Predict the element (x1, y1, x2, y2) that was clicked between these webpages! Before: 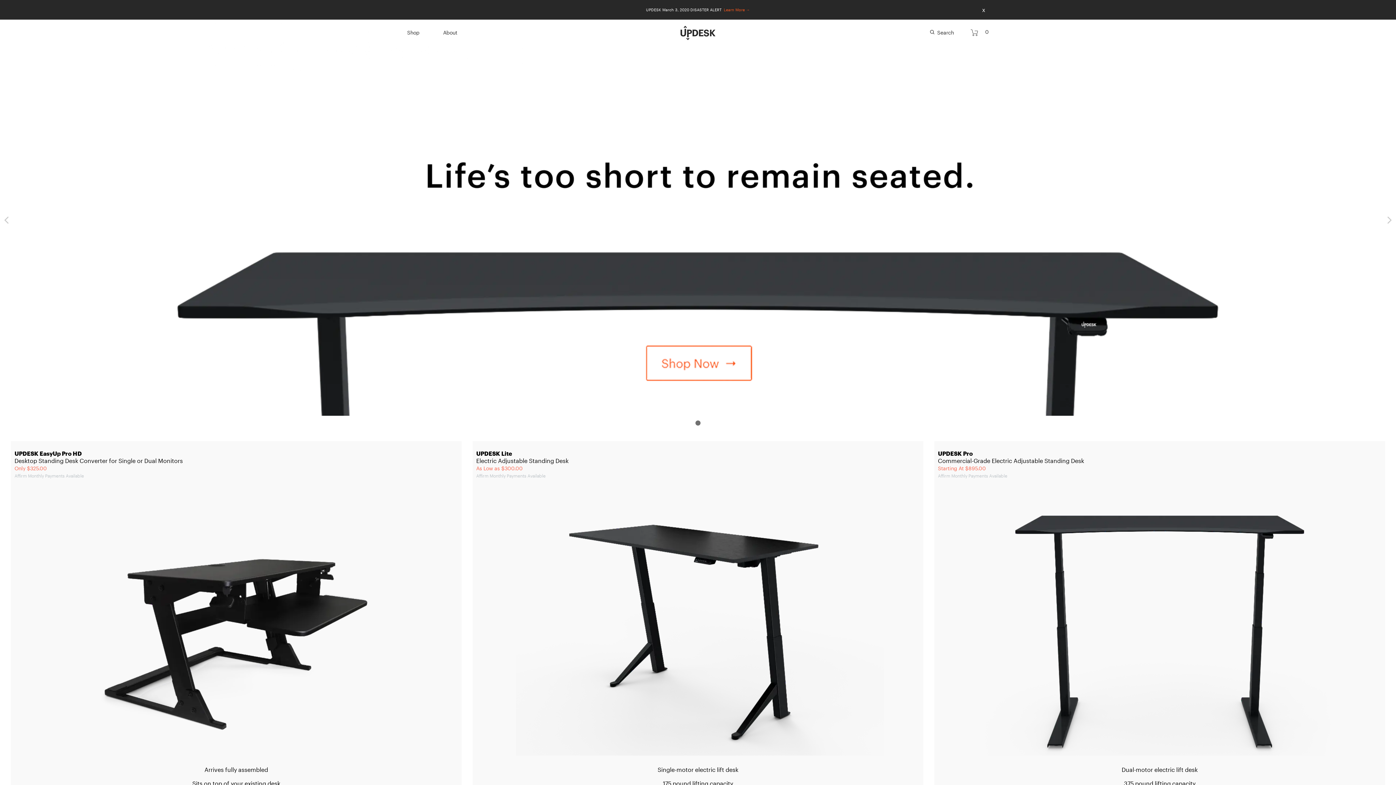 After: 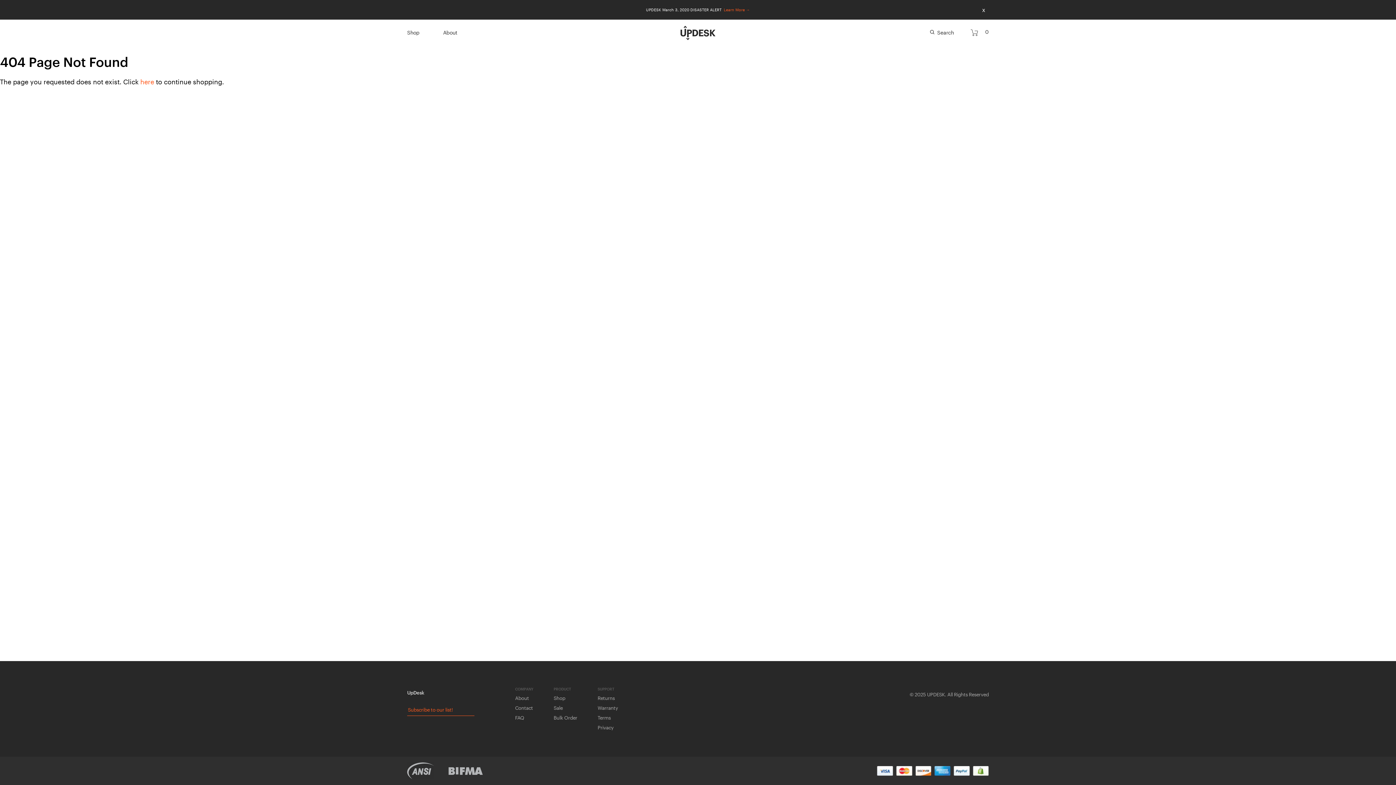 Action: bbox: (934, 501, 1385, 756)